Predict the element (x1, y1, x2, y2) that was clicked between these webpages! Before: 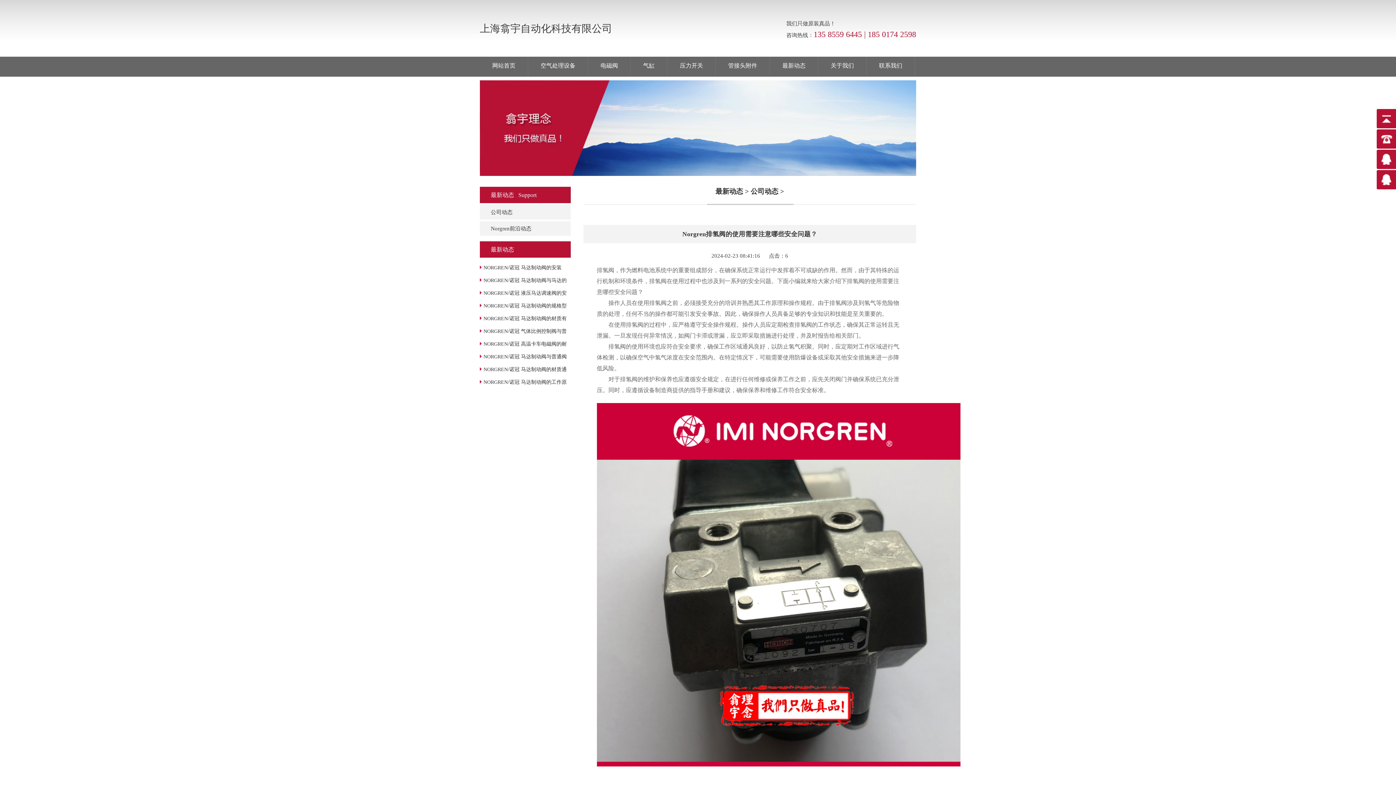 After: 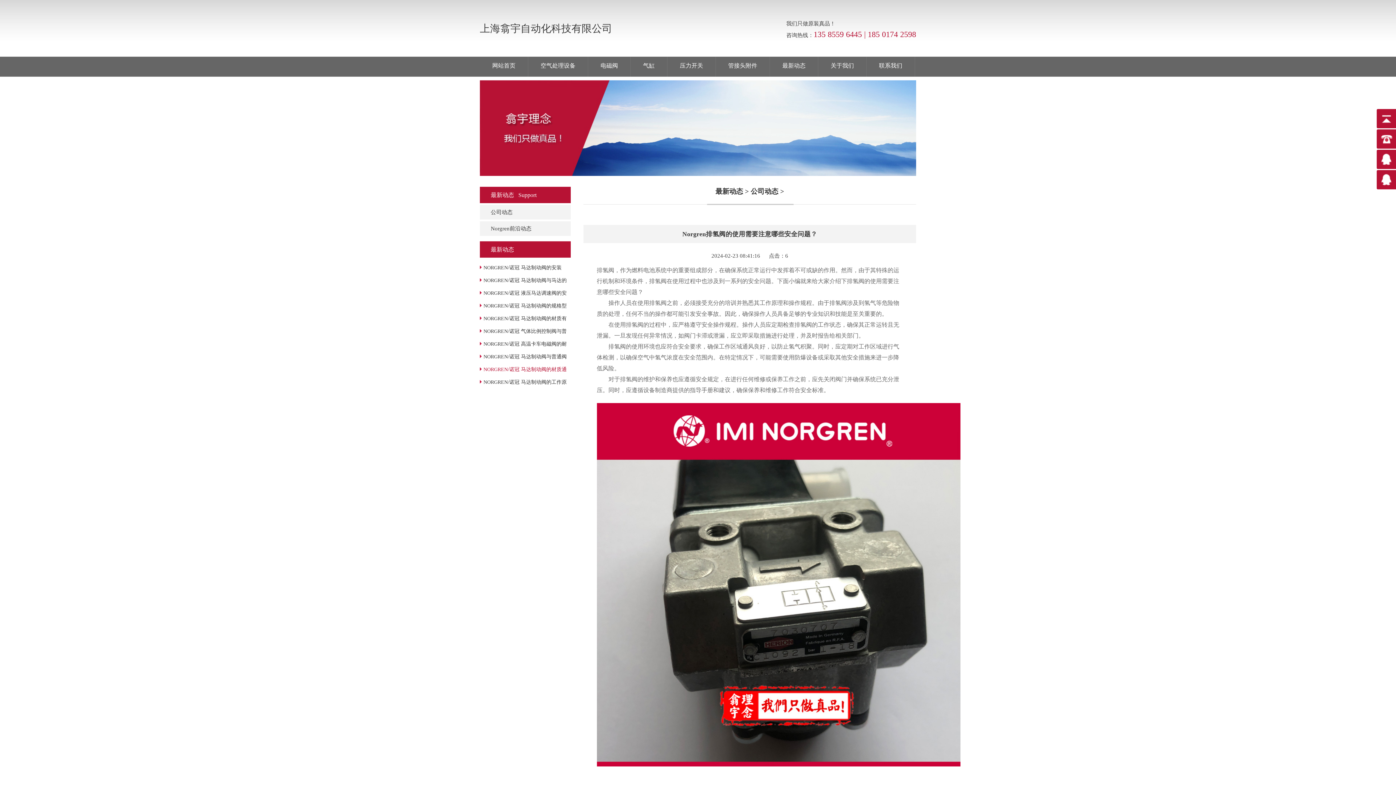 Action: label: NORGREN/诺冠 马达制动阀的材质通 bbox: (483, 366, 566, 372)